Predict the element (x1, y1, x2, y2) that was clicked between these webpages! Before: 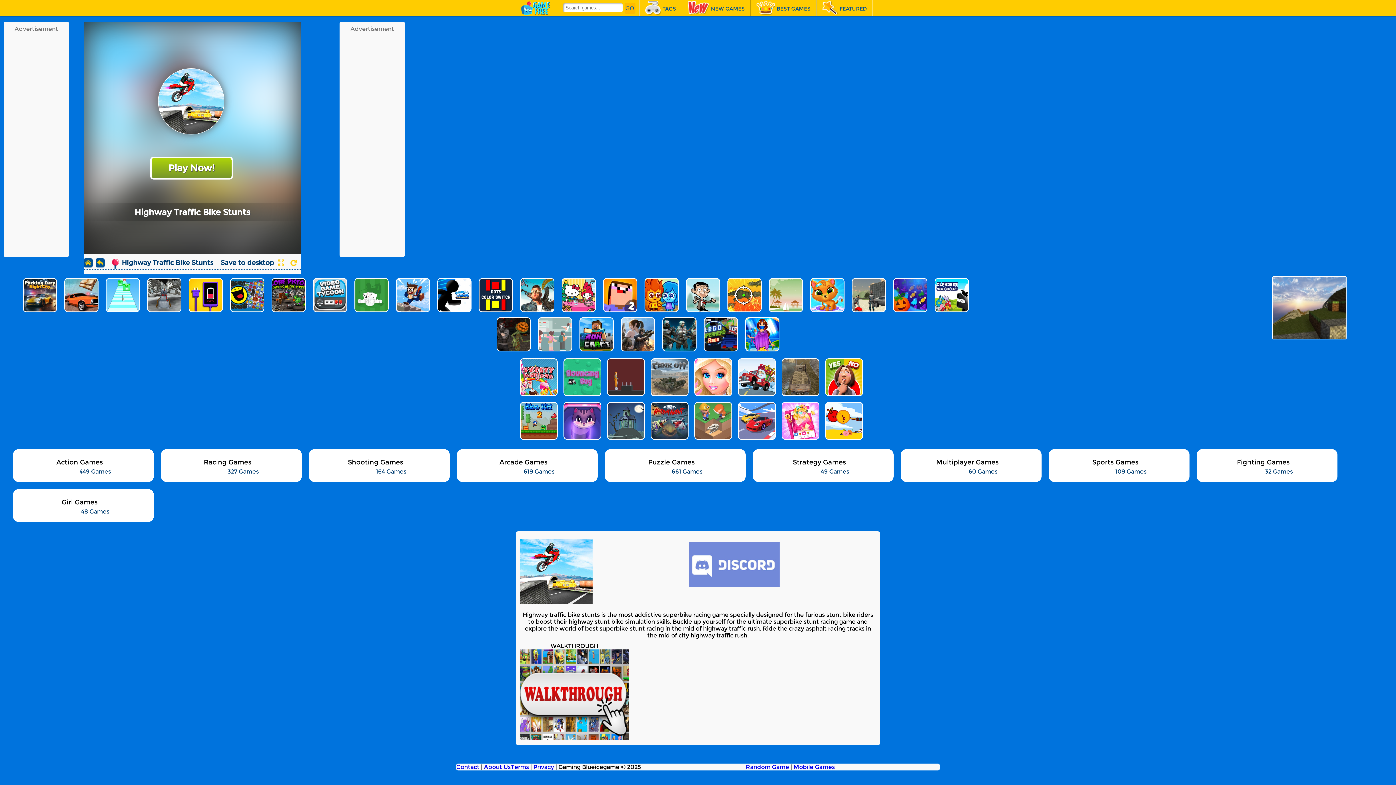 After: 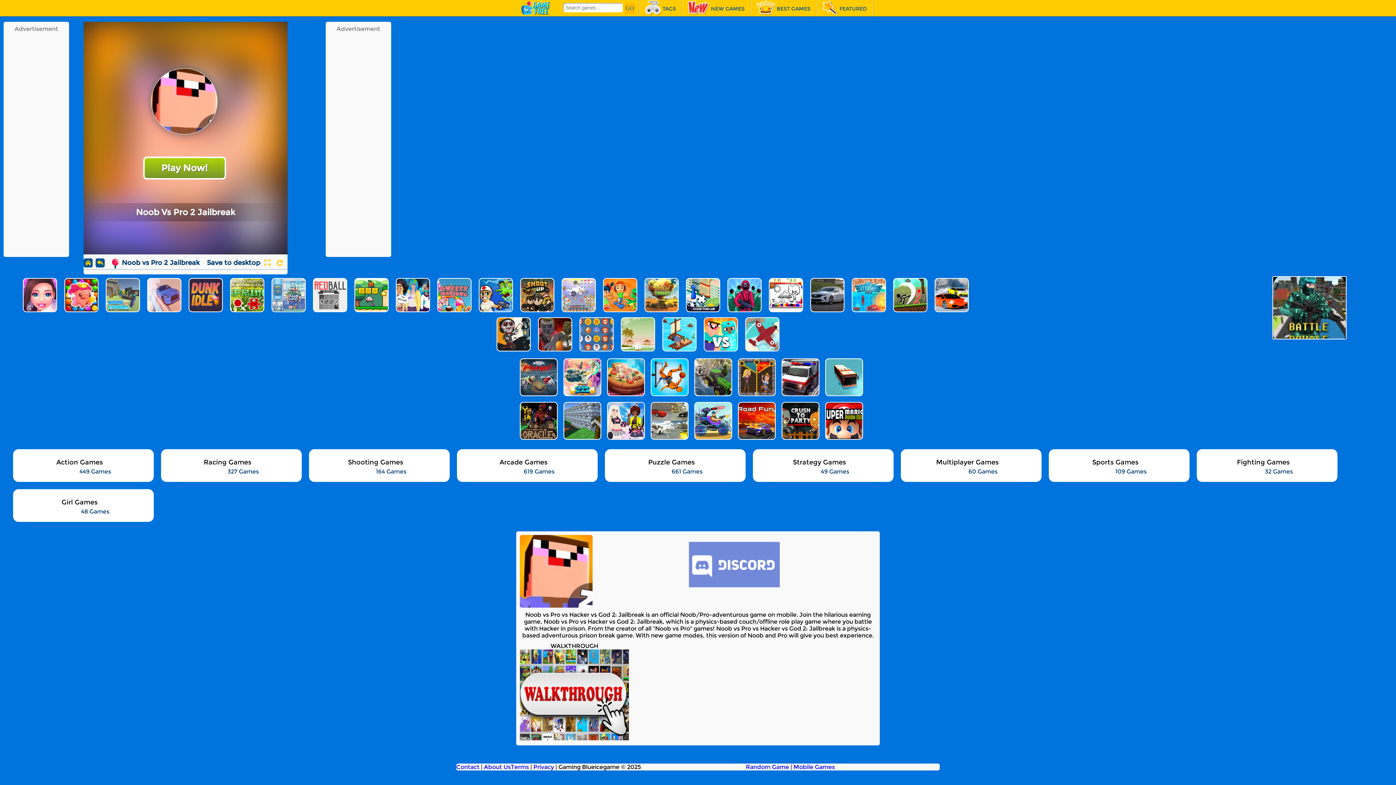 Action: bbox: (602, 278, 638, 312)